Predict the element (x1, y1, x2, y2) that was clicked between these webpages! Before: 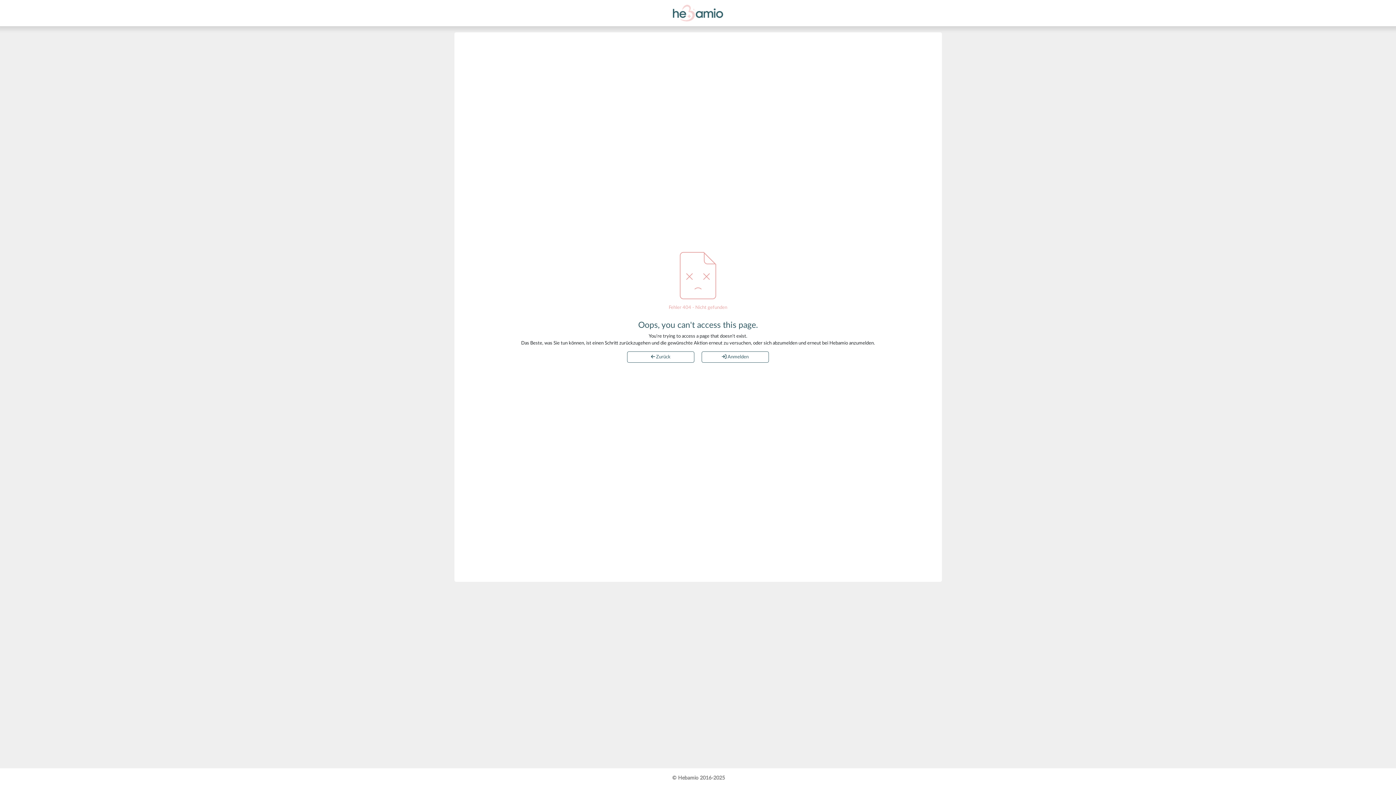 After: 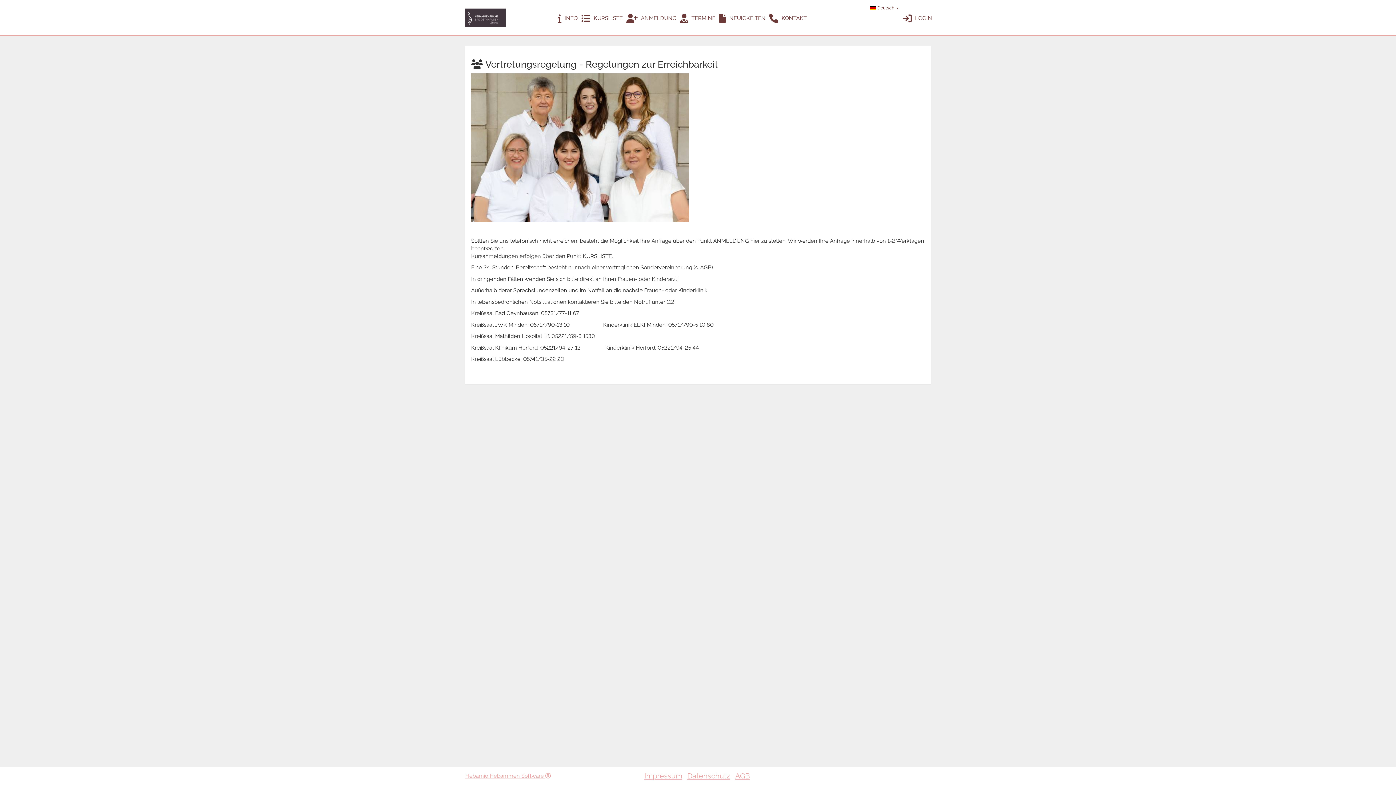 Action: label:  Zurück bbox: (627, 351, 694, 362)